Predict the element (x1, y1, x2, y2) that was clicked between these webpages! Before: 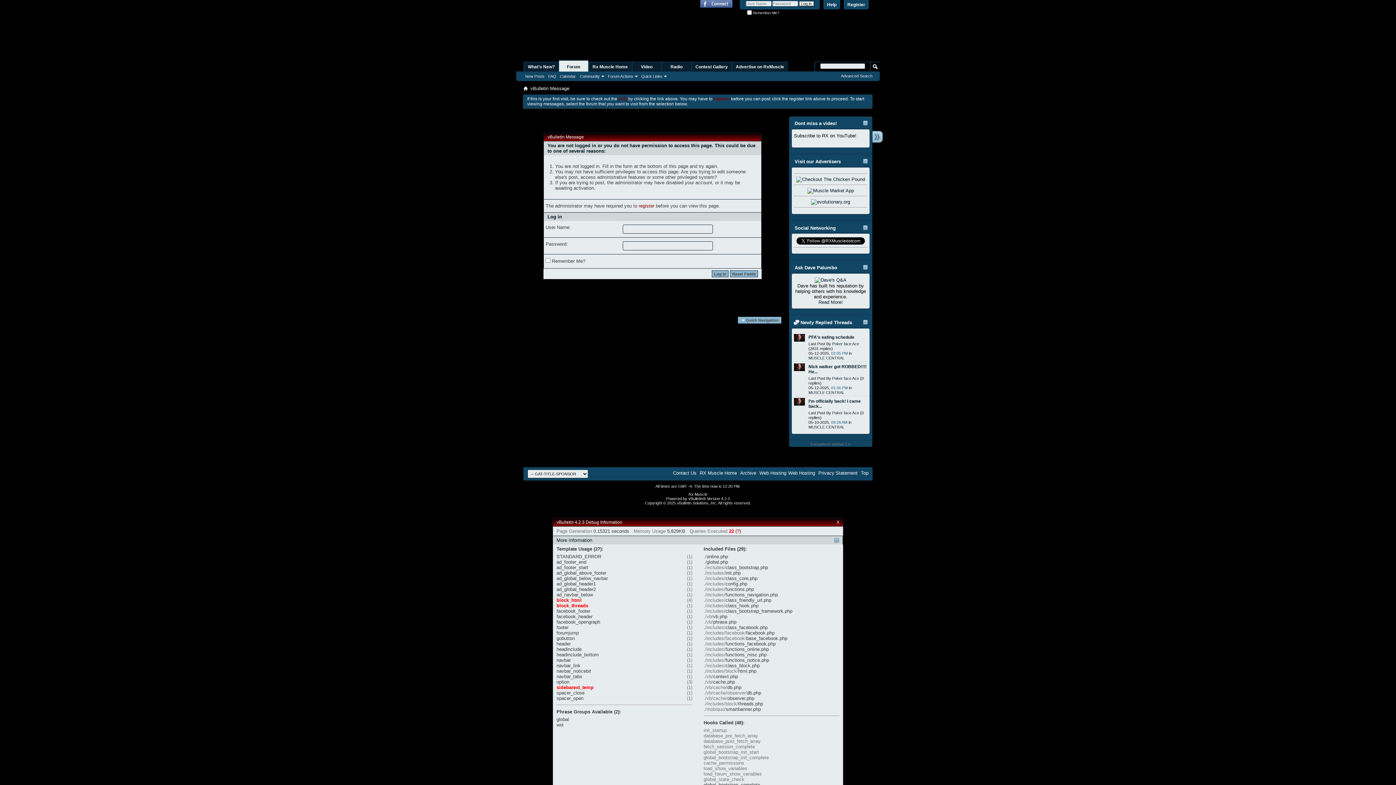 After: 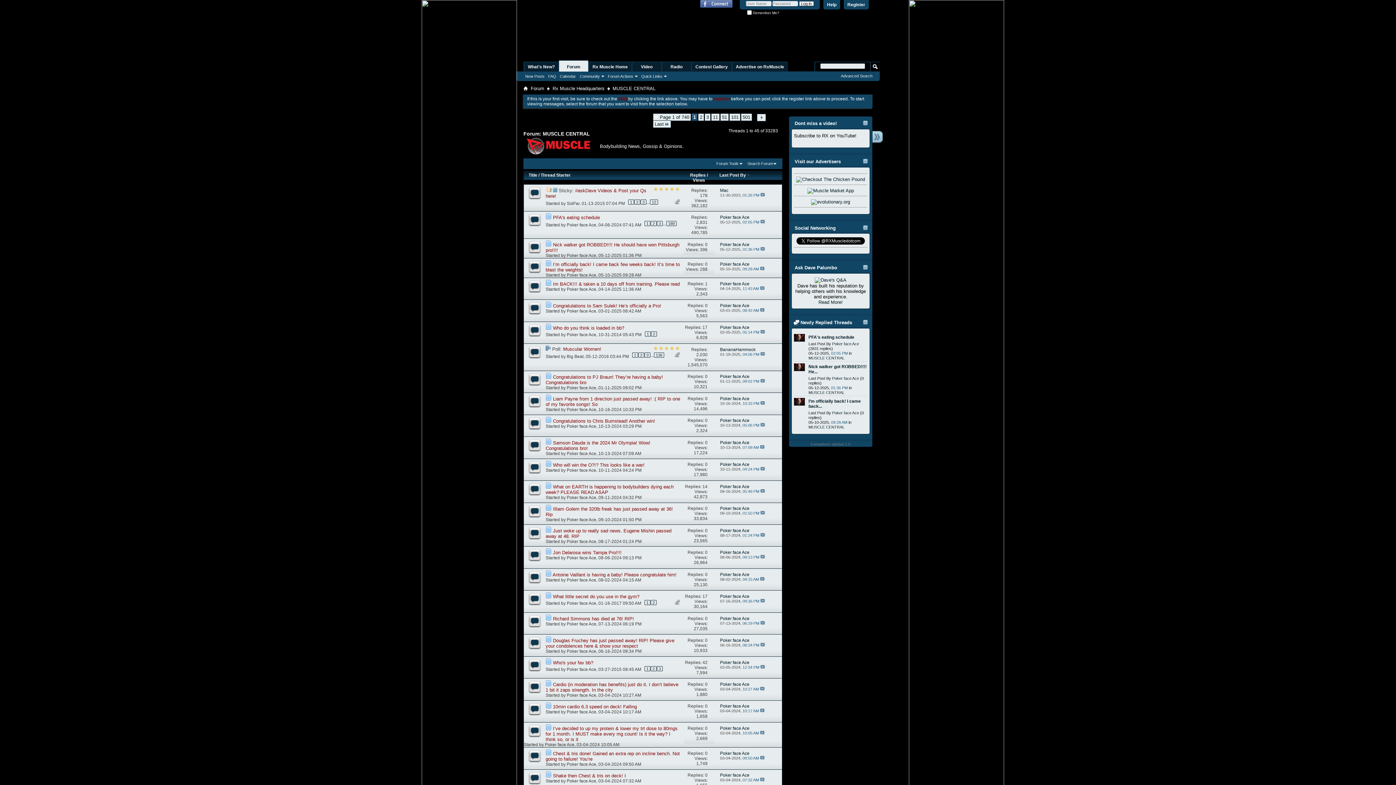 Action: label: MUSCLE CENTRAL bbox: (808, 355, 844, 360)